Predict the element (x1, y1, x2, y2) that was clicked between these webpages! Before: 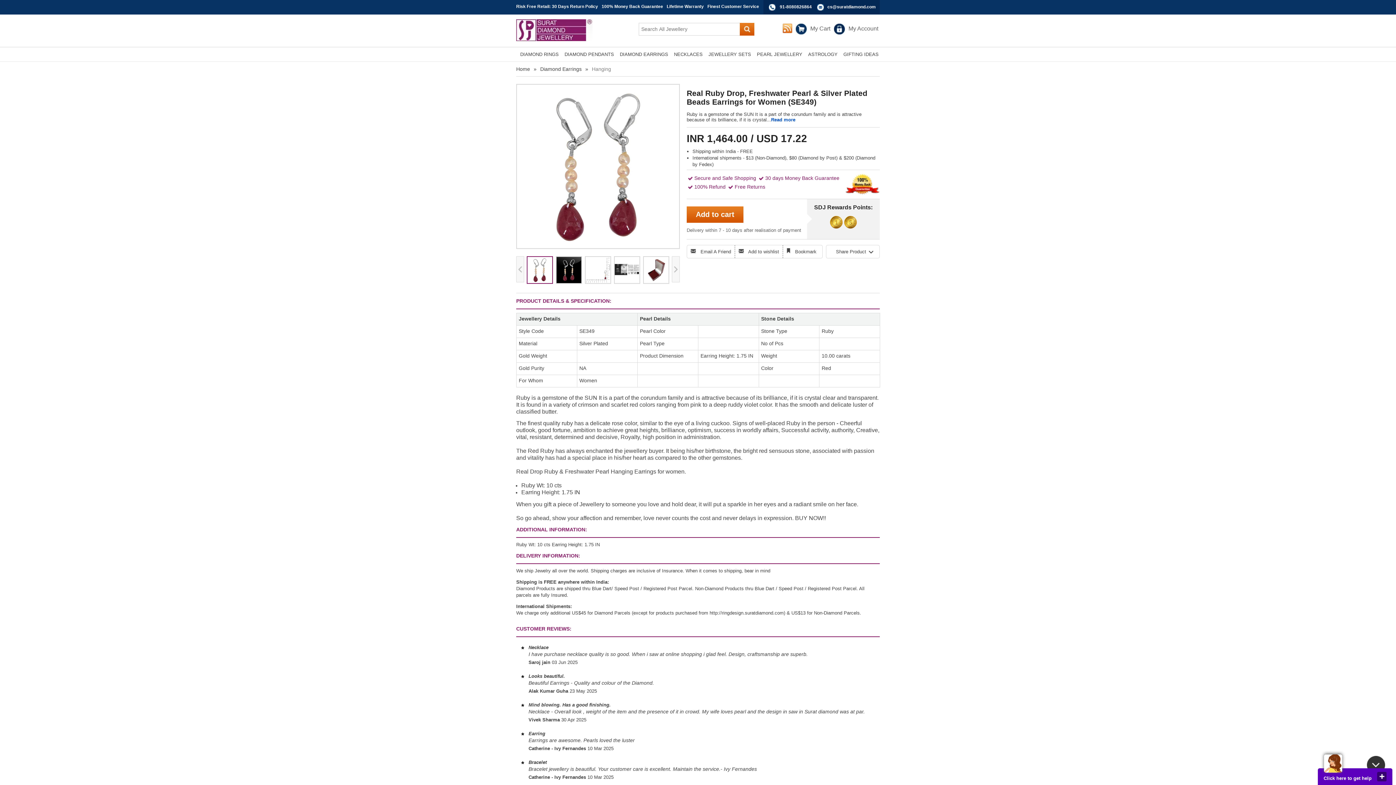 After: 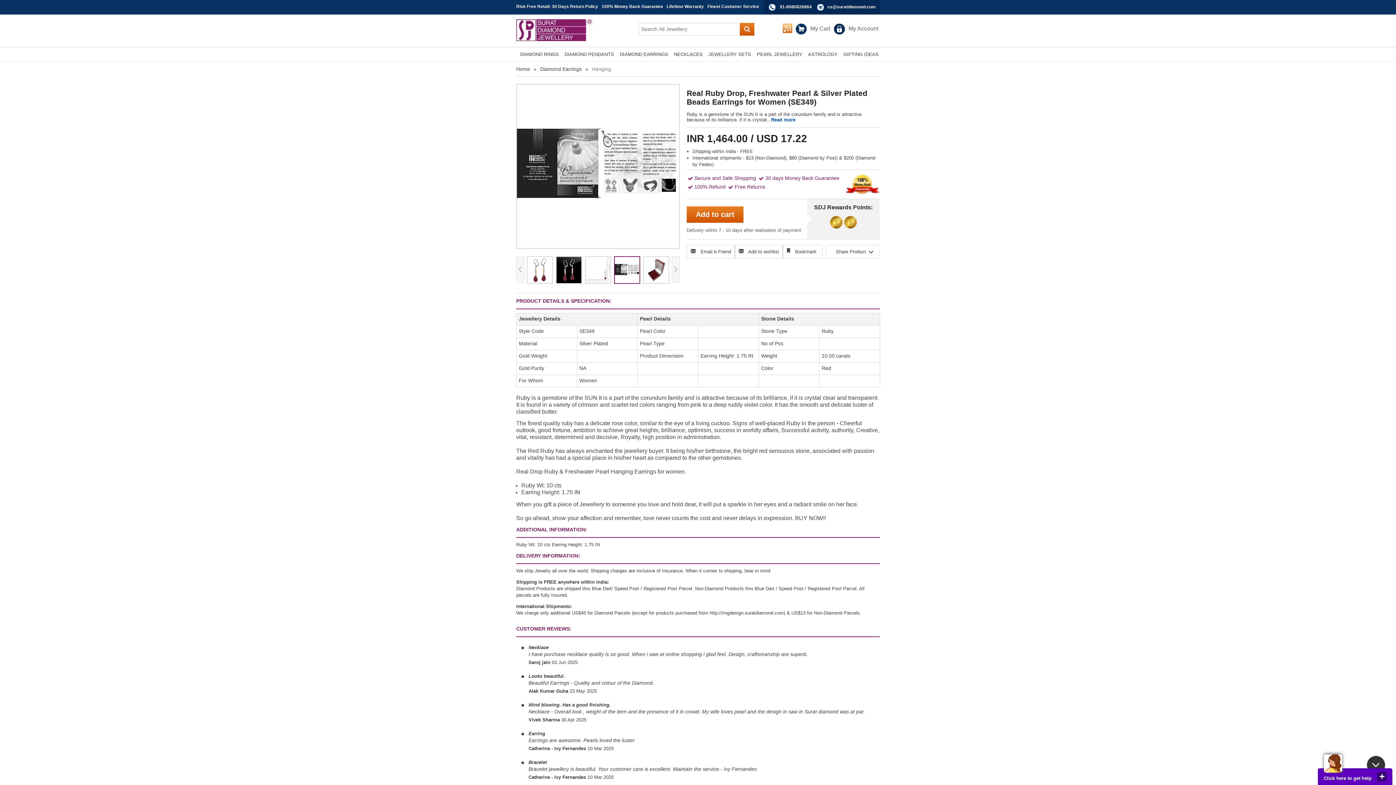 Action: bbox: (614, 256, 640, 284)